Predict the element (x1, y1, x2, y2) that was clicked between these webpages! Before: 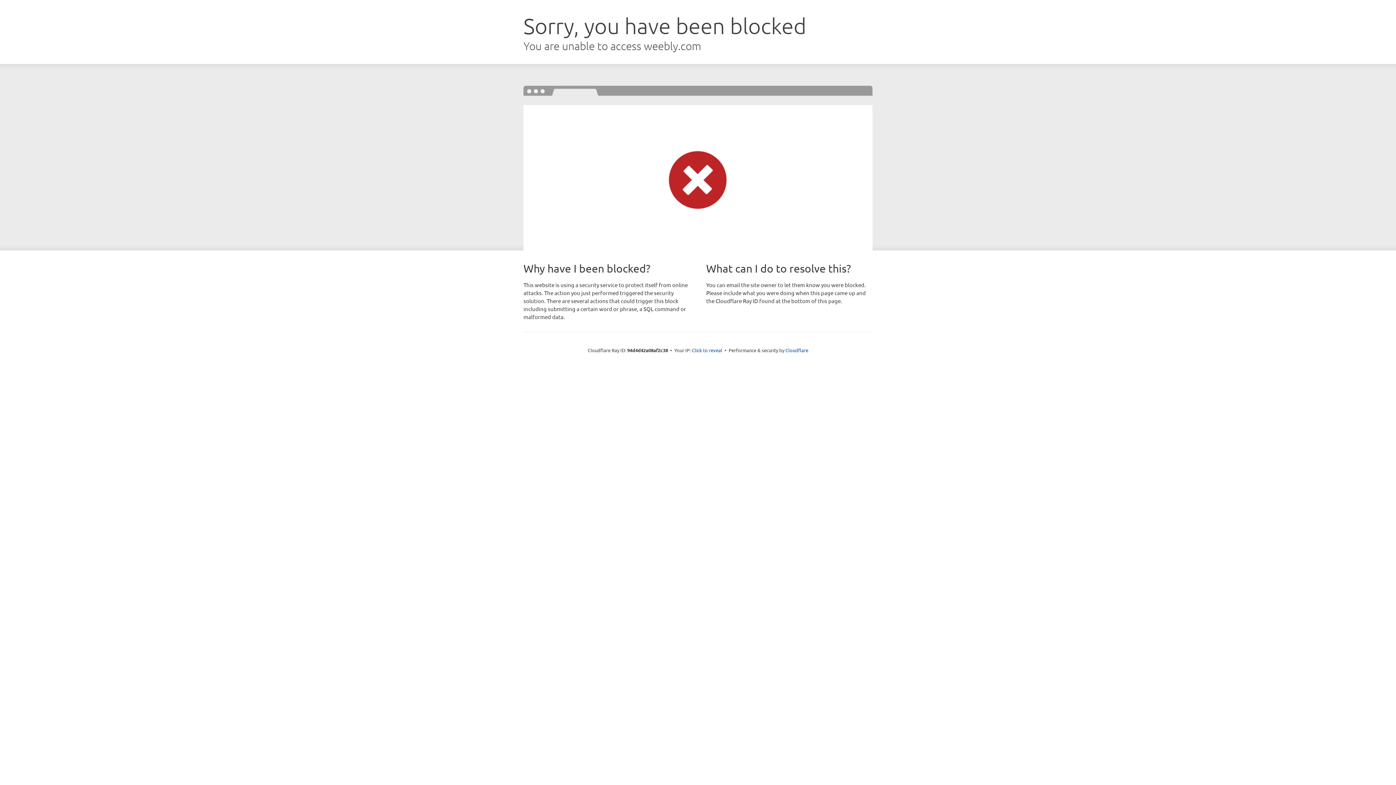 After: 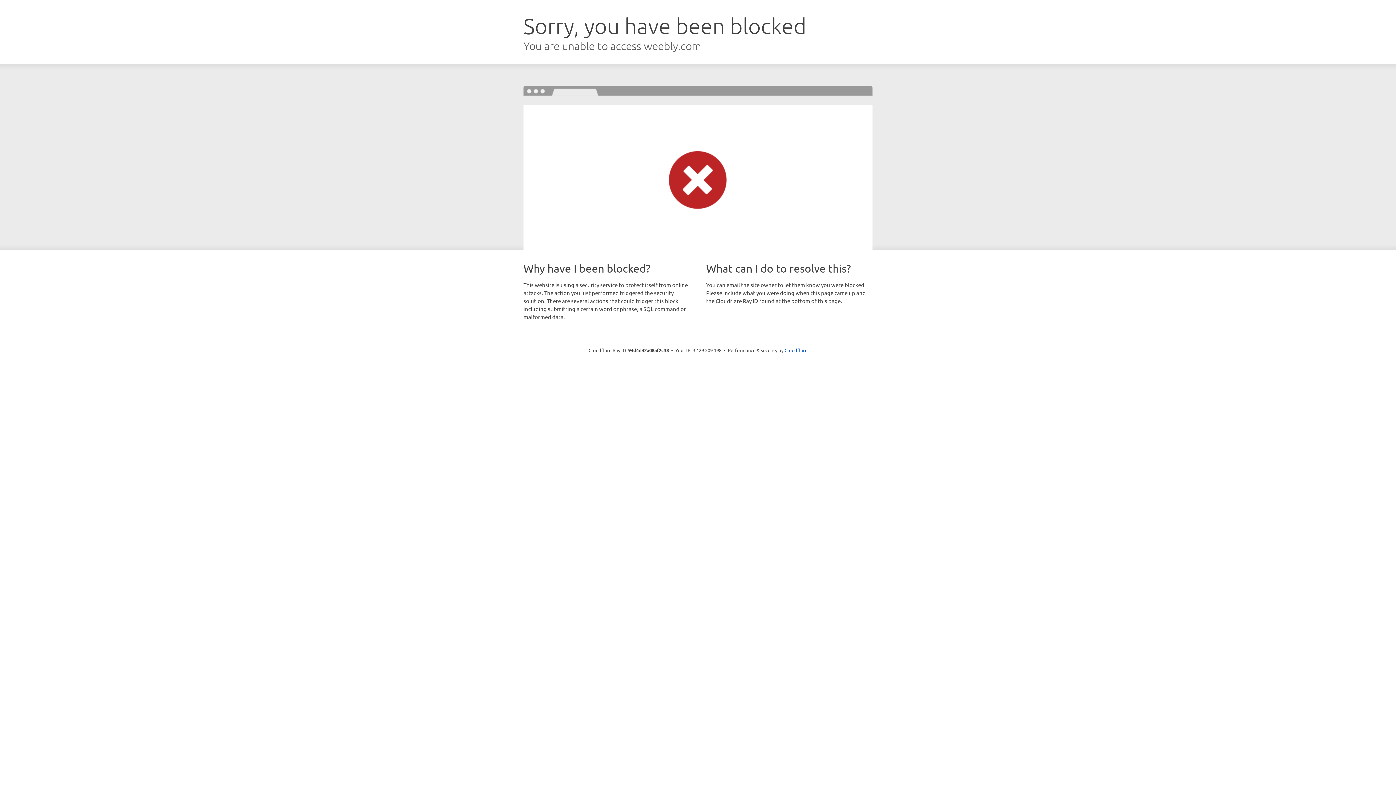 Action: bbox: (692, 346, 722, 353) label: Click to reveal